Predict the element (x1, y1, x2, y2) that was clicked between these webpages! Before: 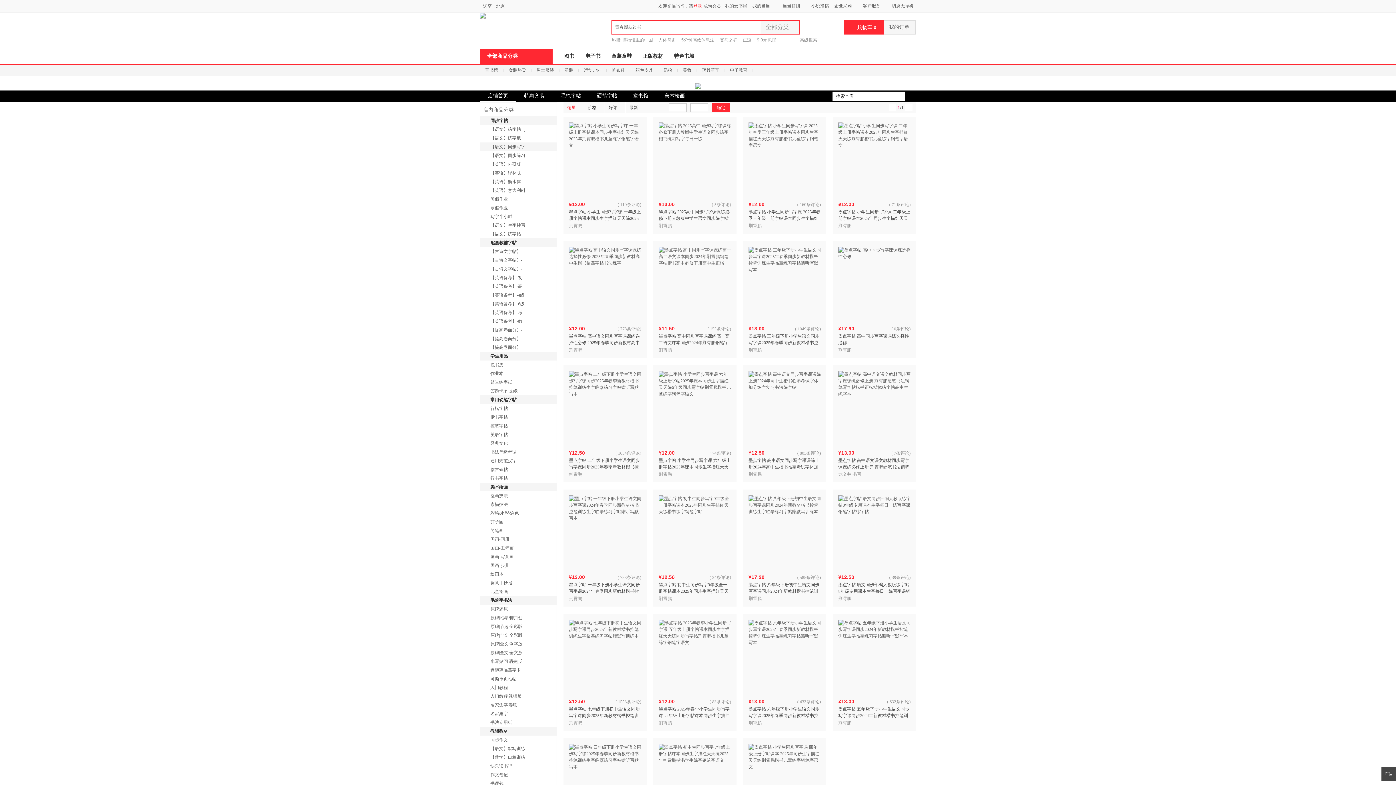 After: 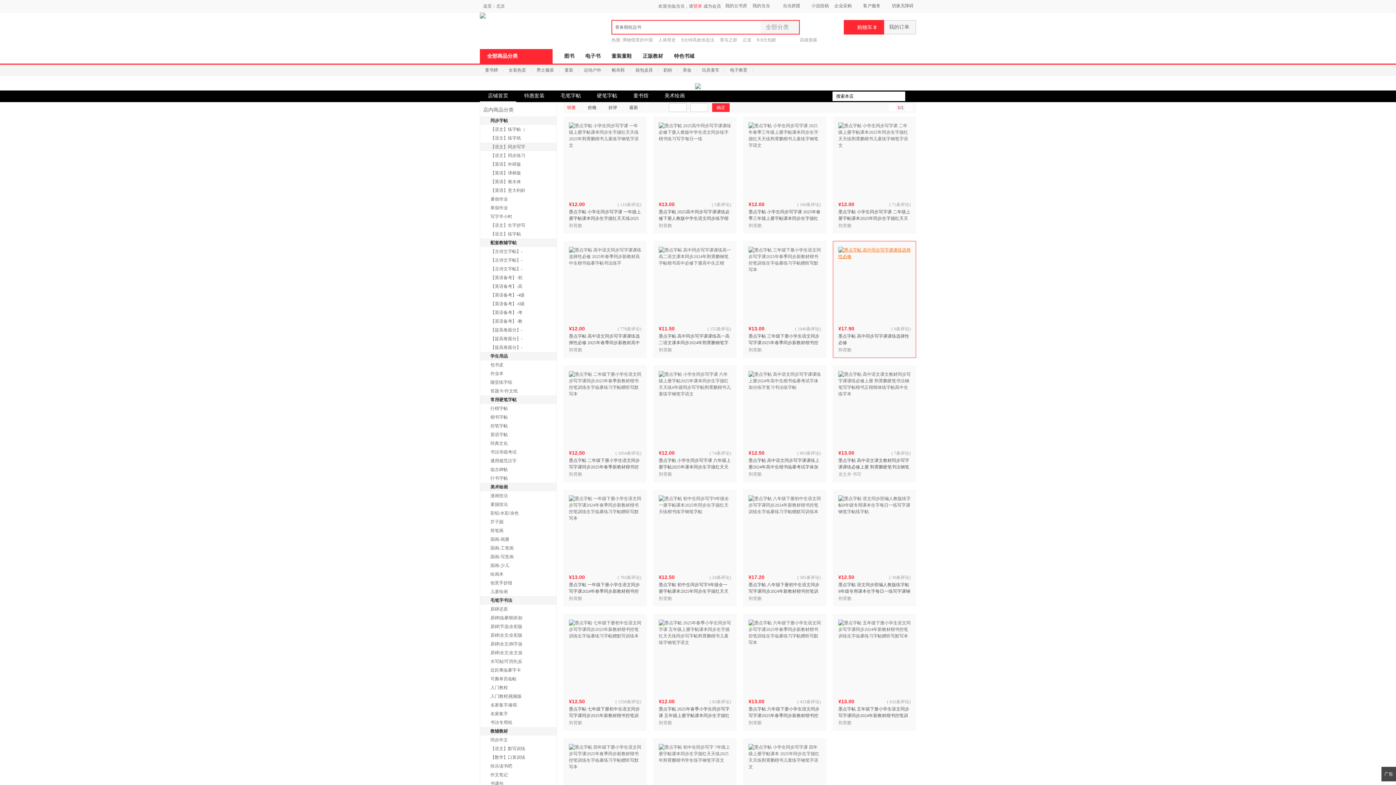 Action: bbox: (838, 246, 911, 319)